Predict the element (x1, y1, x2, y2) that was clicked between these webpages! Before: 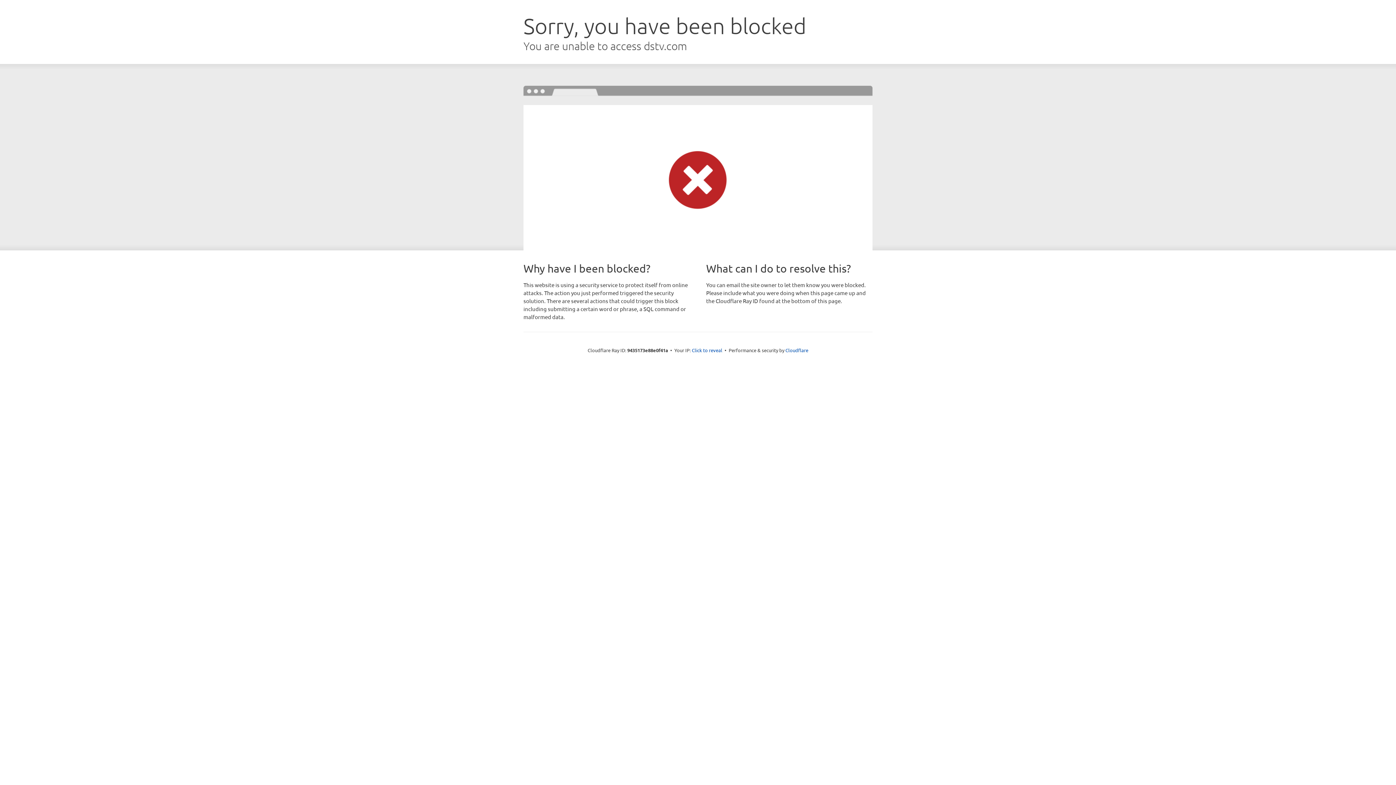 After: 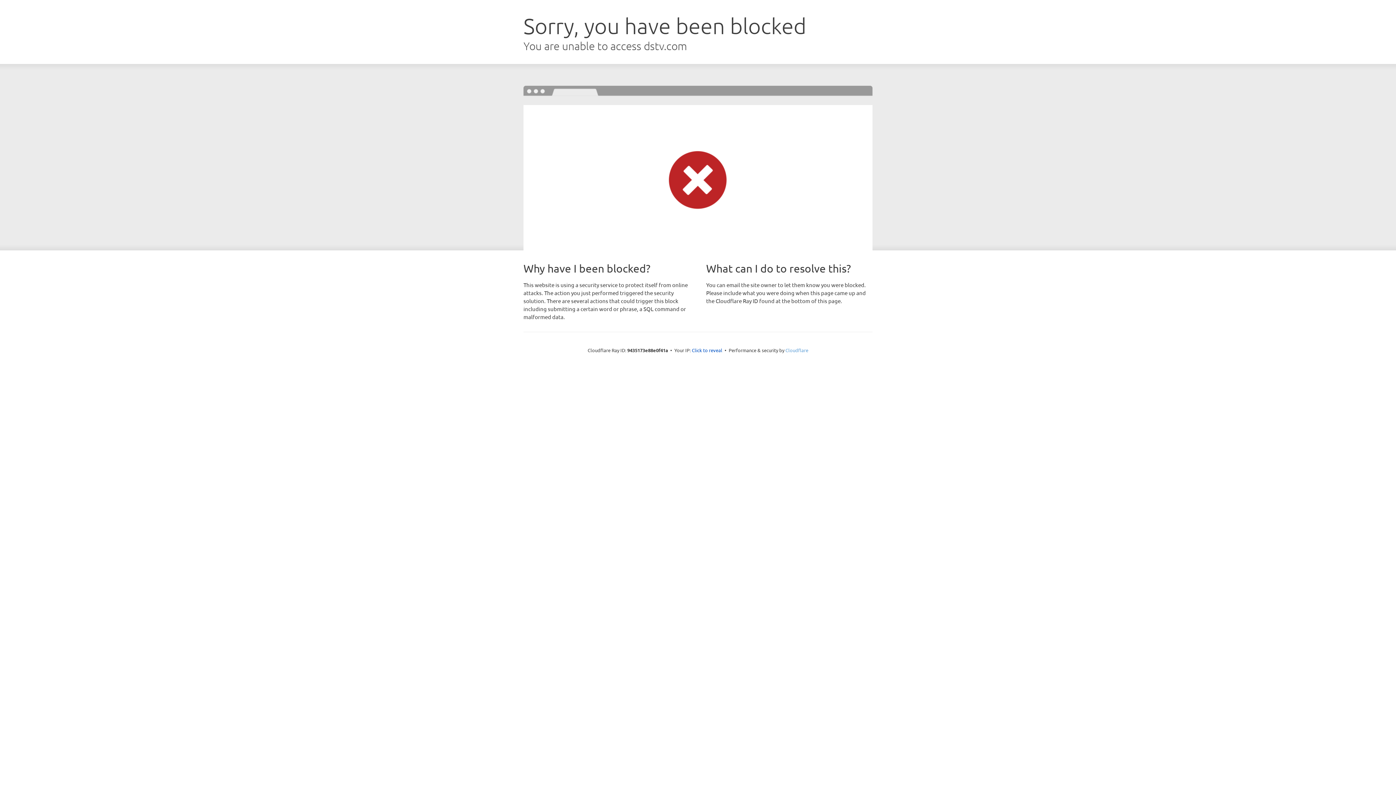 Action: bbox: (785, 347, 808, 353) label: Cloudflare